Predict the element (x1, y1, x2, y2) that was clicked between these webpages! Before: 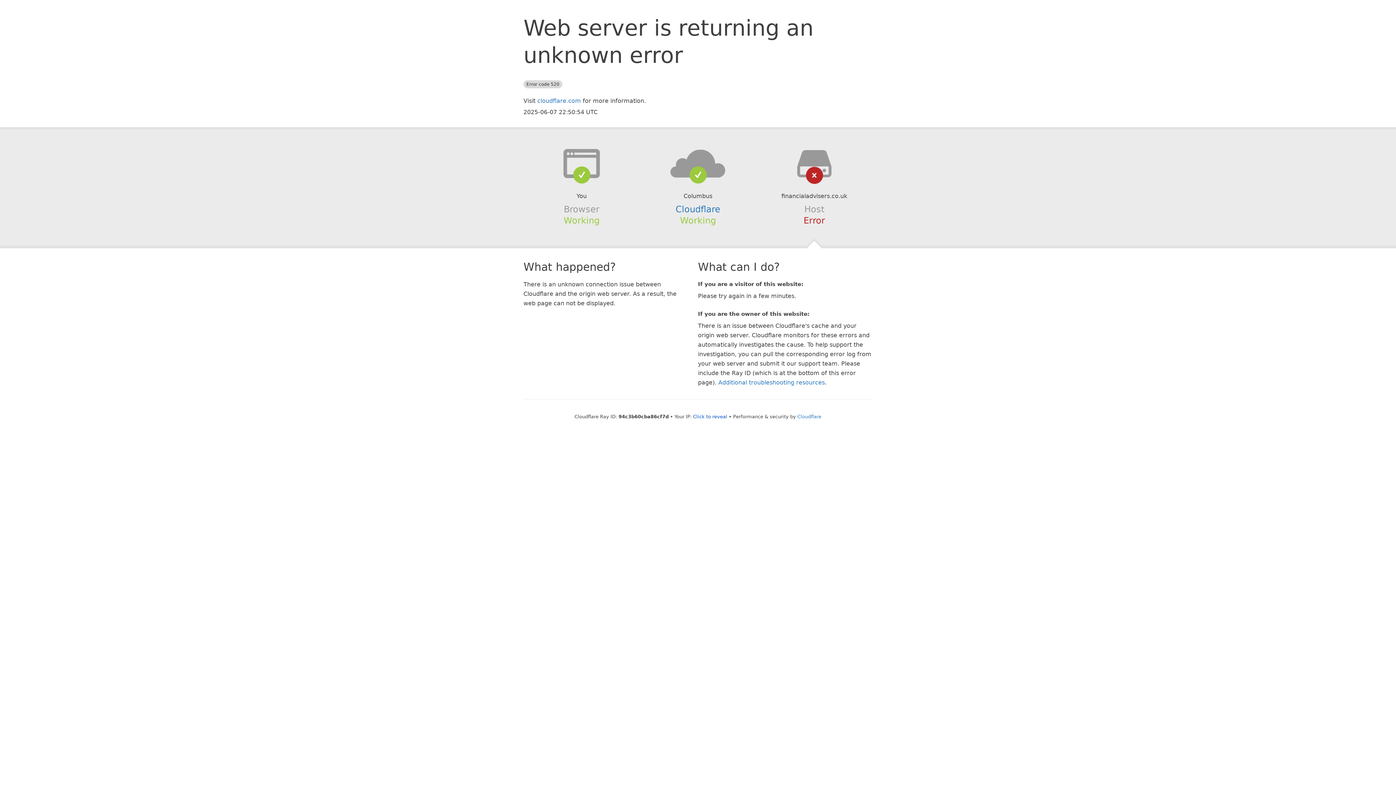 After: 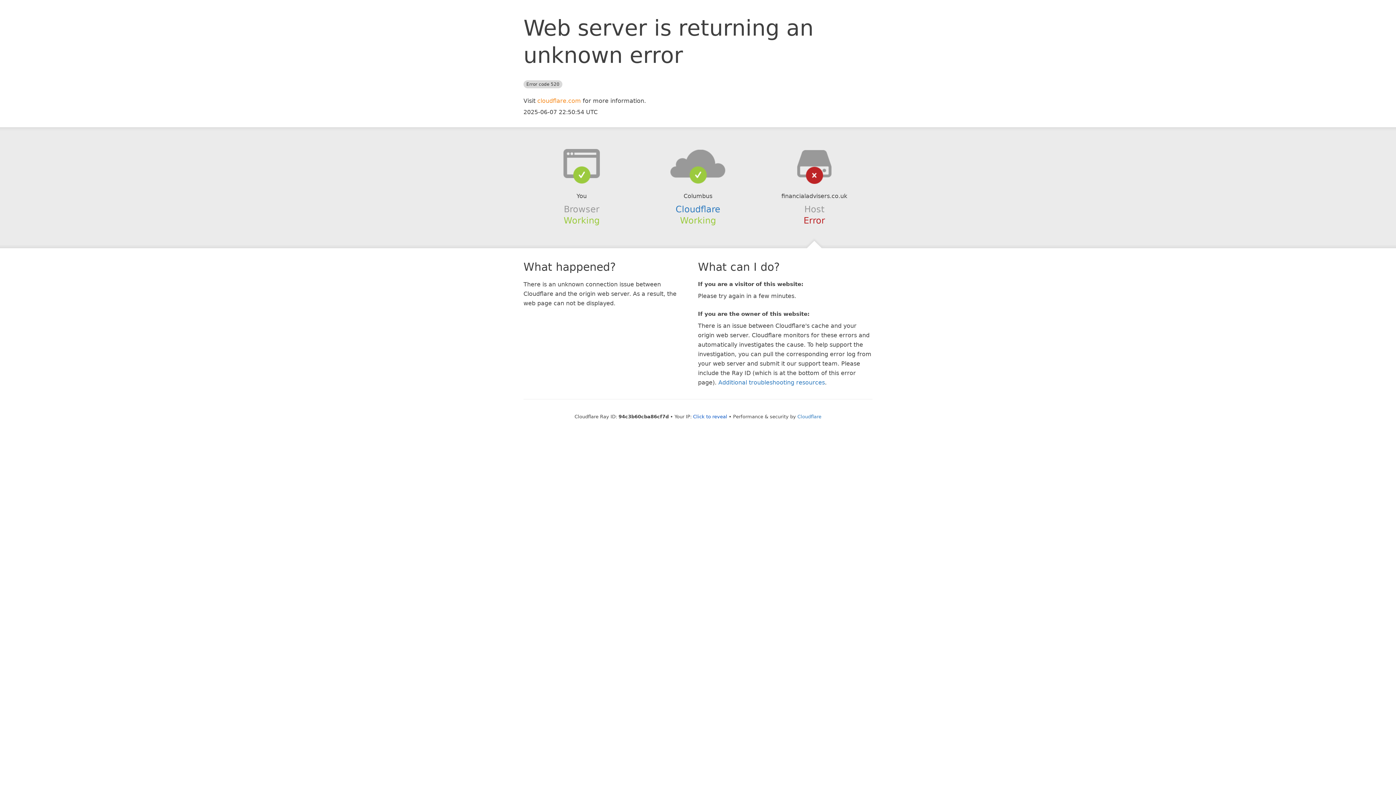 Action: bbox: (537, 97, 581, 104) label: cloudflare.com